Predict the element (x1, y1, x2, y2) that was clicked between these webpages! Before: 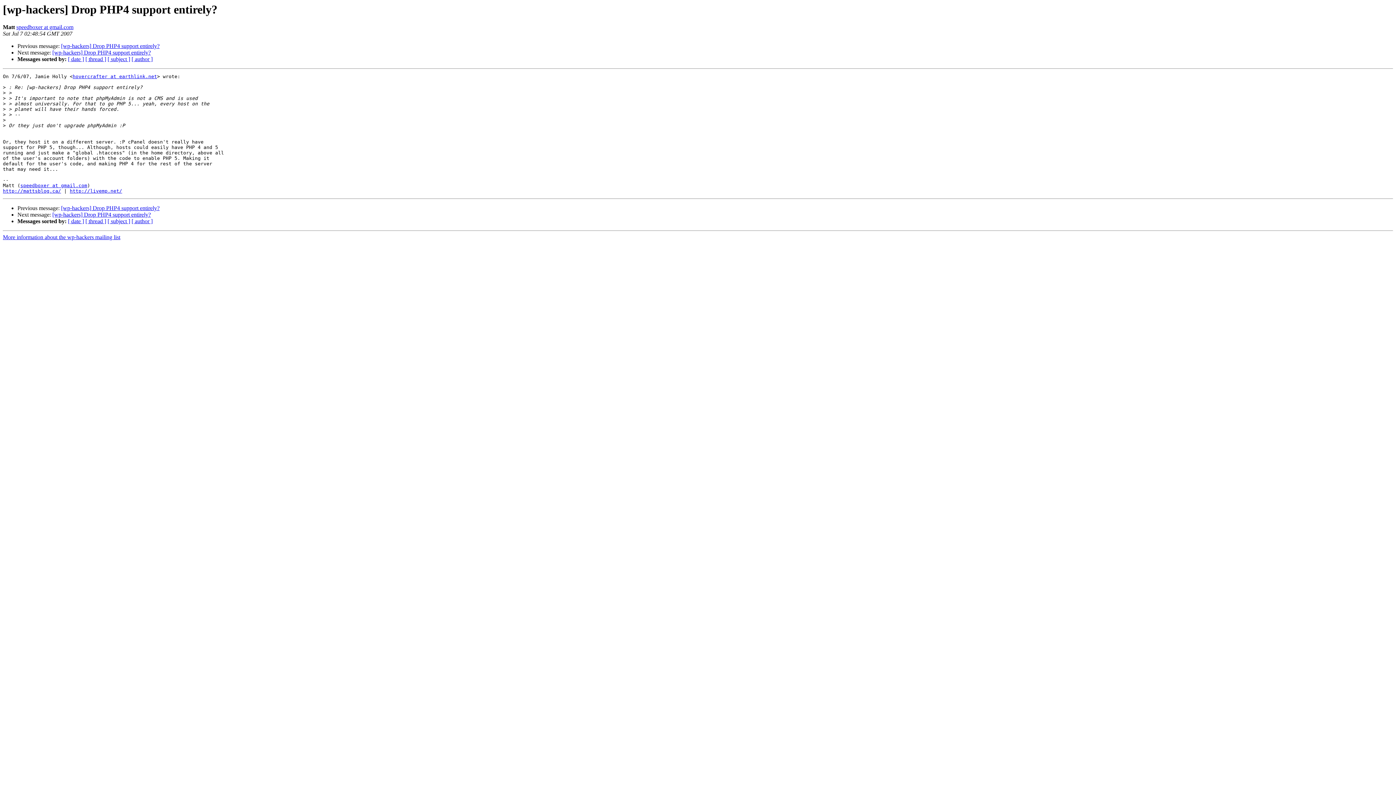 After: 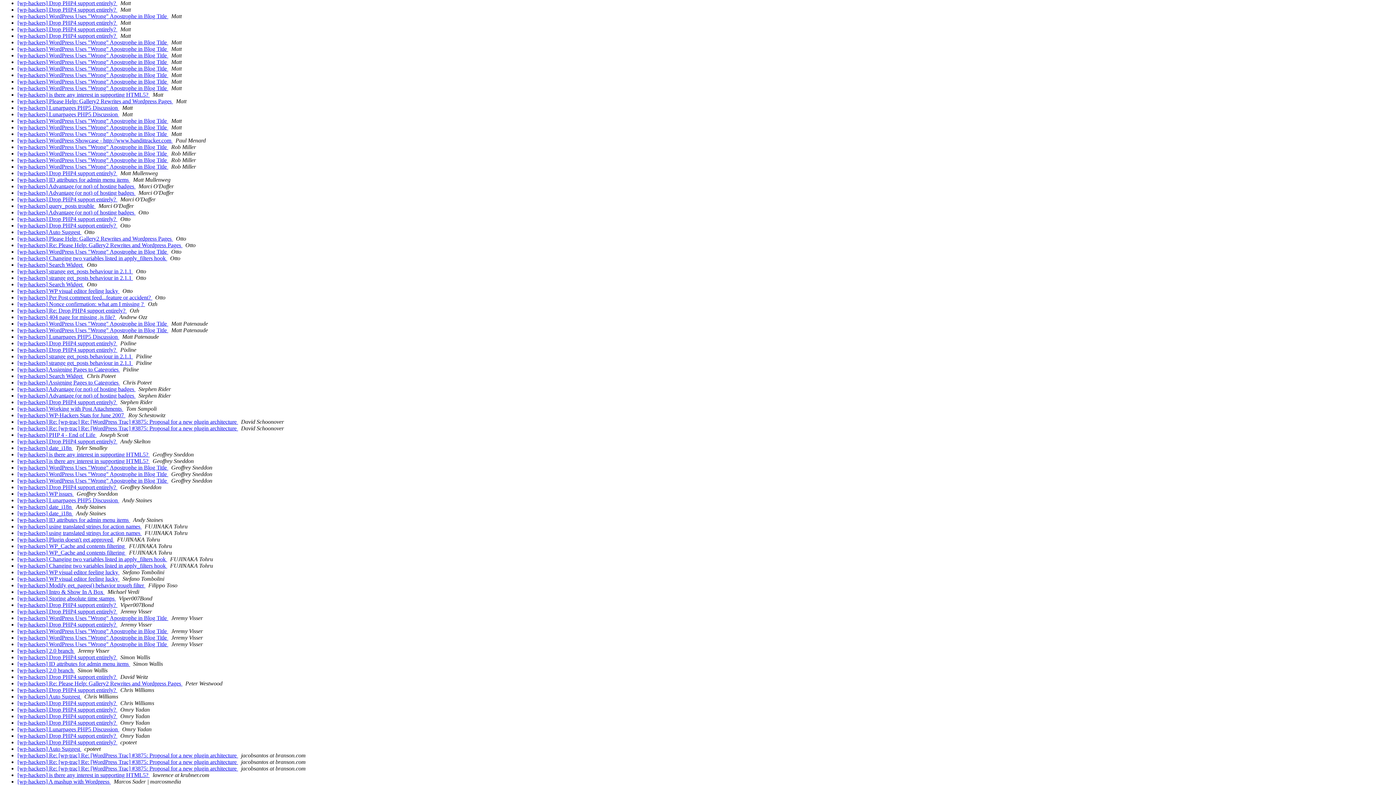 Action: label: [ author ] bbox: (131, 56, 152, 62)